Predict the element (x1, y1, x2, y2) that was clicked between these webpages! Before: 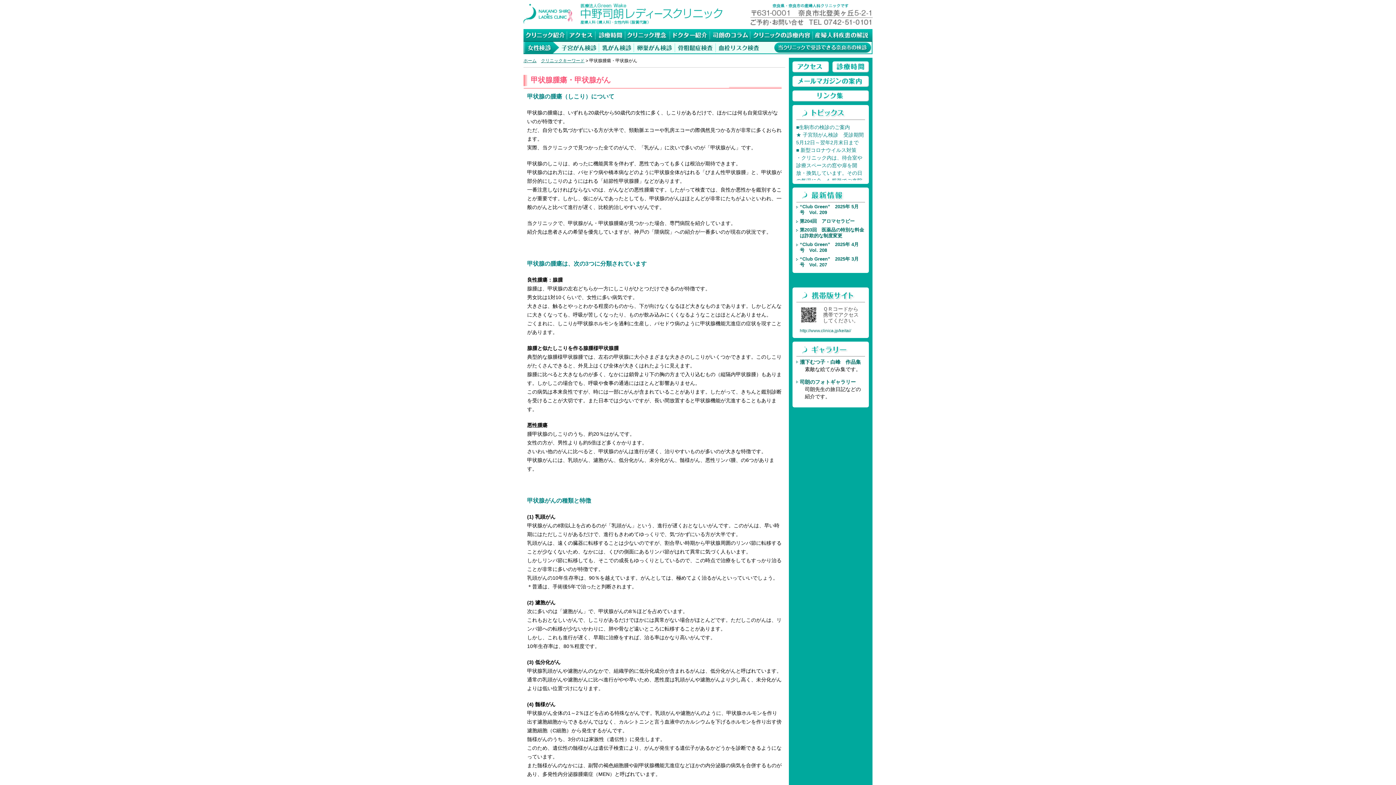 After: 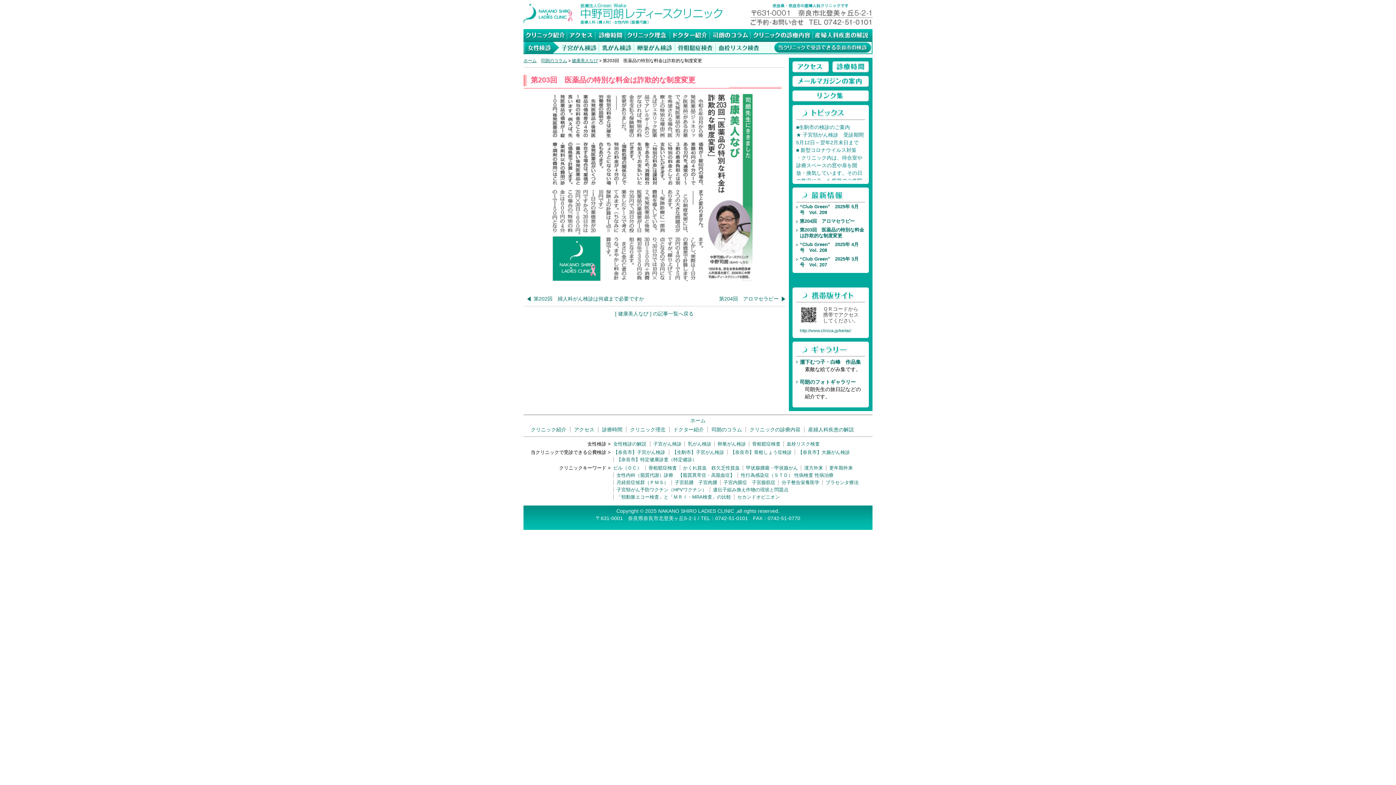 Action: bbox: (796, 227, 865, 238) label: 第203回　医薬品の特別な料金は詐欺的な制度変更